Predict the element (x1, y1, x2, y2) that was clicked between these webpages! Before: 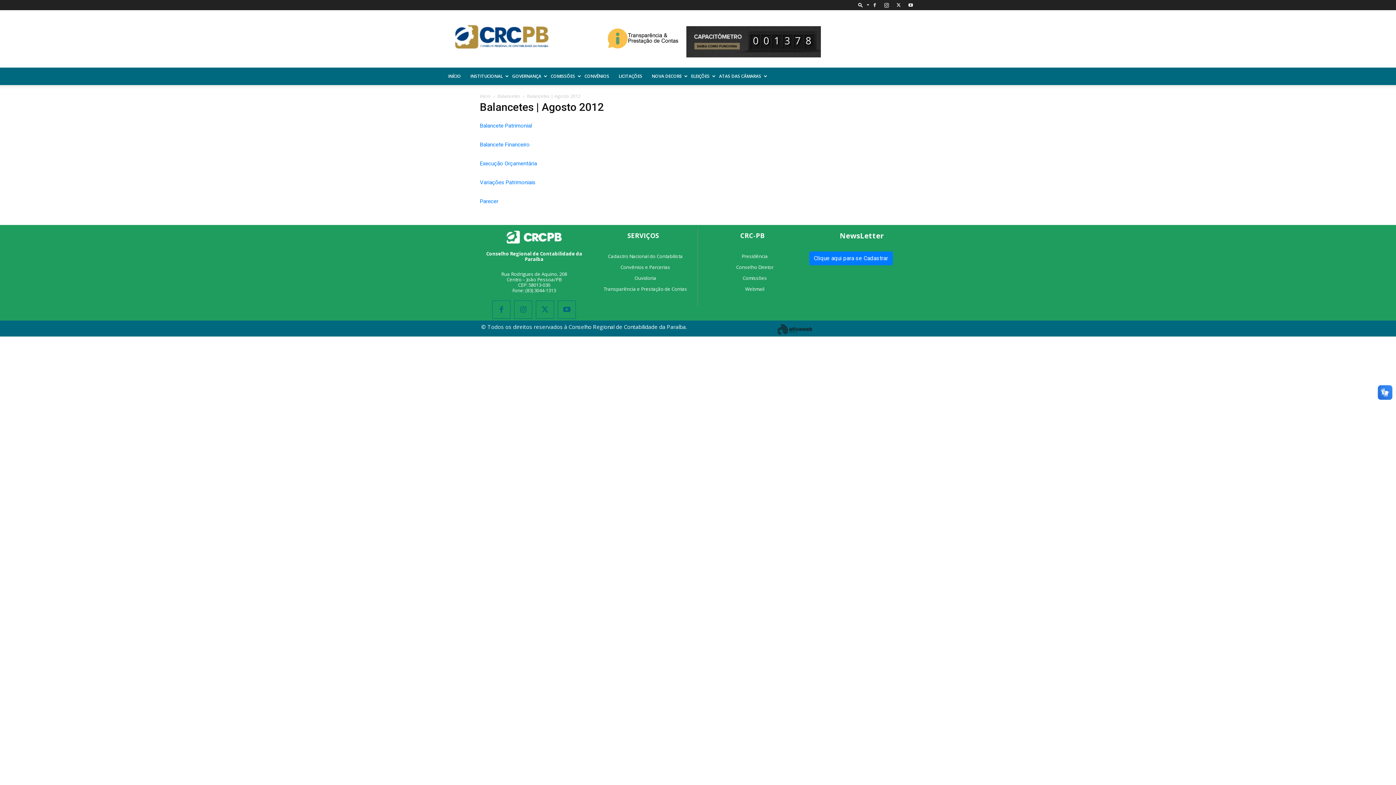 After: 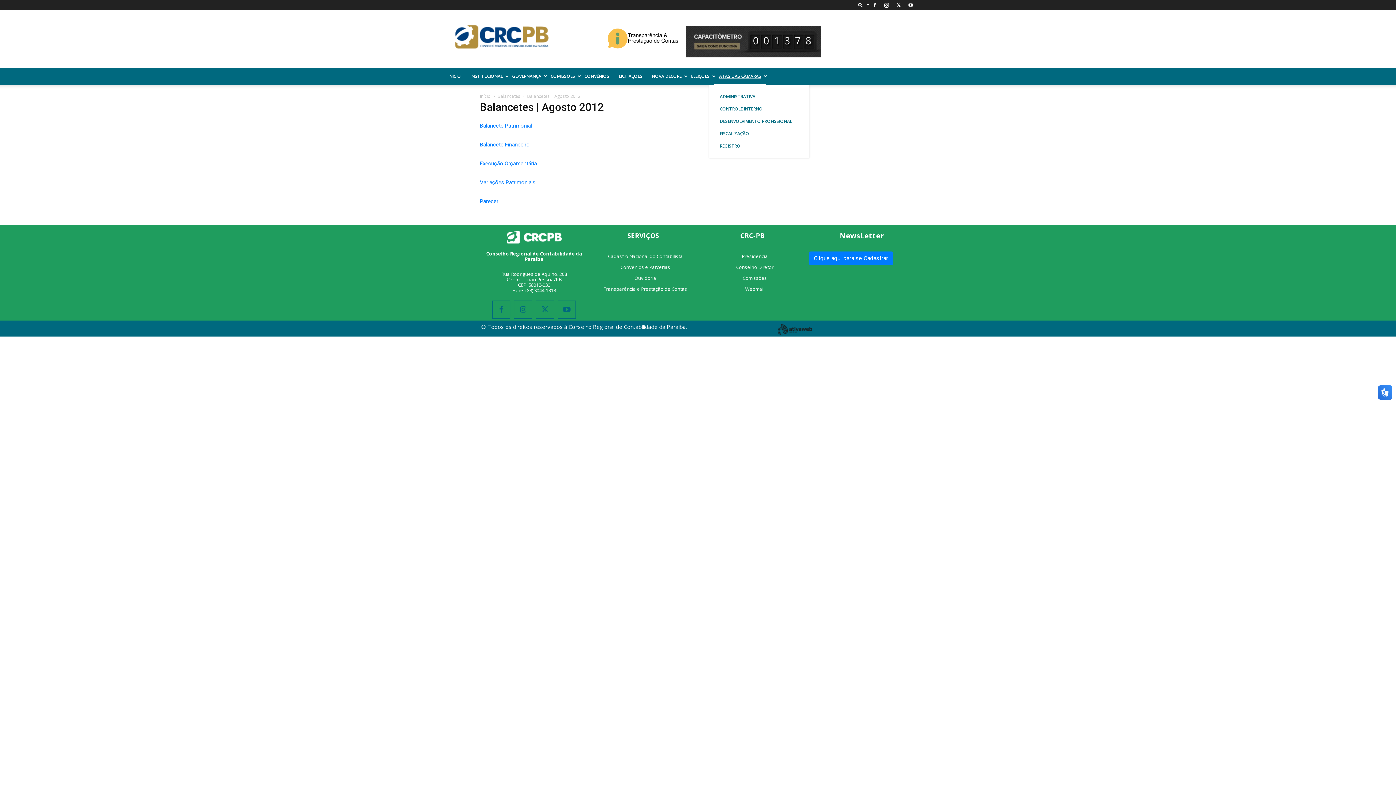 Action: bbox: (714, 67, 766, 85) label: ATAS DAS CÂMARAS